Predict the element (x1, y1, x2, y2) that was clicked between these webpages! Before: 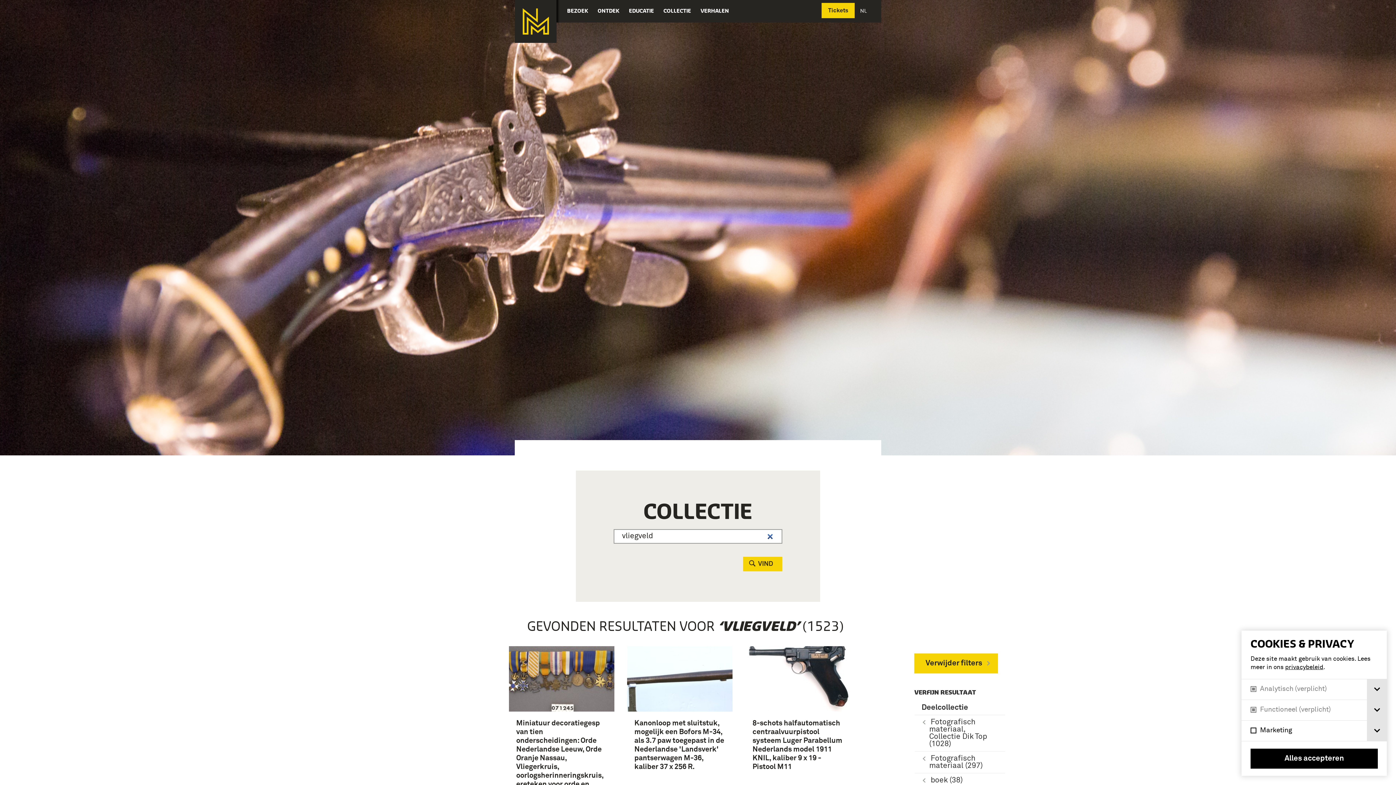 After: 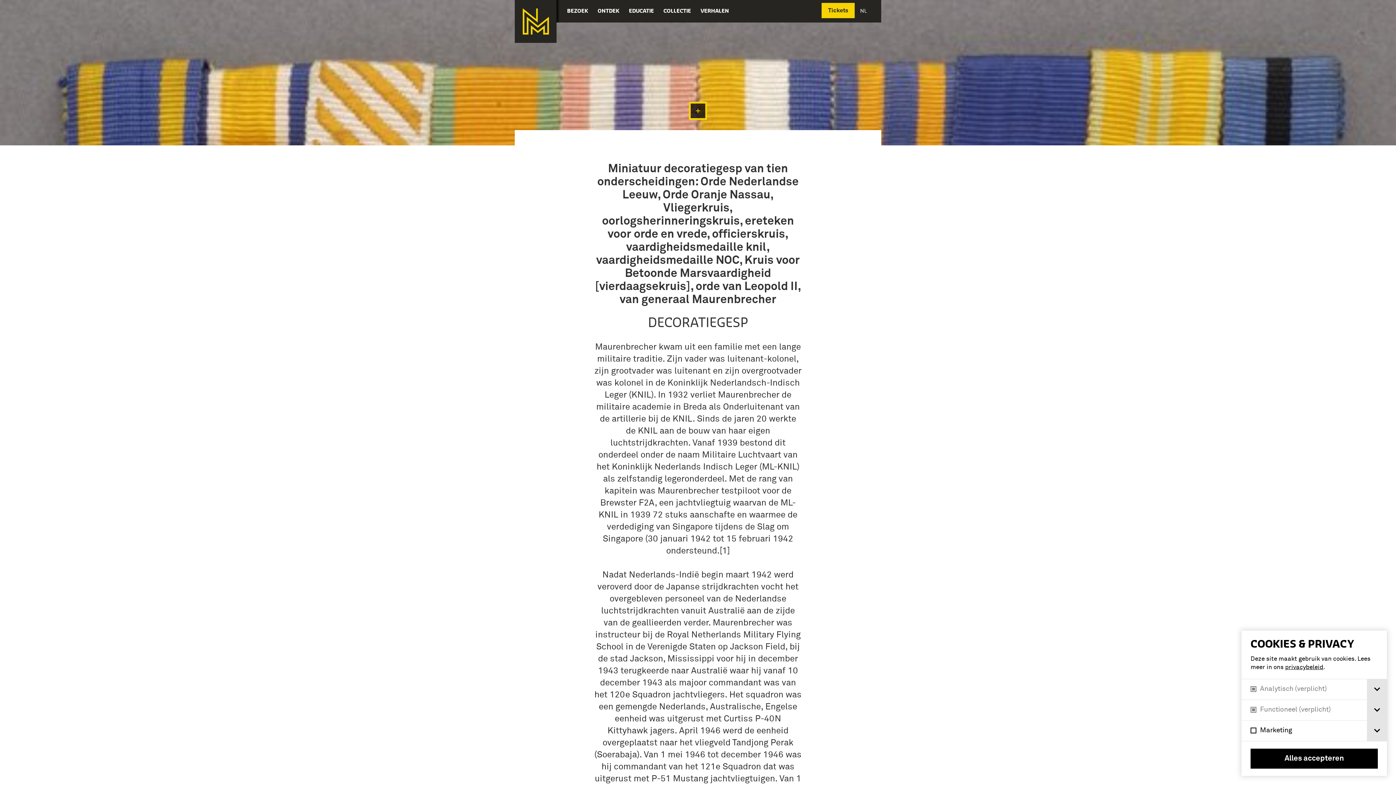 Action: bbox: (509, 646, 614, 831) label: Miniatuur decoratiegesp van tien onderscheidingen: Orde Nederlandse Leeuw, Orde Oranje Nassau, Vliegerkruis, oorlogsherinneringskruis, ereteken voor orde en vrede, officierskruis, vaardigheidsmedaille knil, vaardigheidsmedaille NOC, Kruis voor …